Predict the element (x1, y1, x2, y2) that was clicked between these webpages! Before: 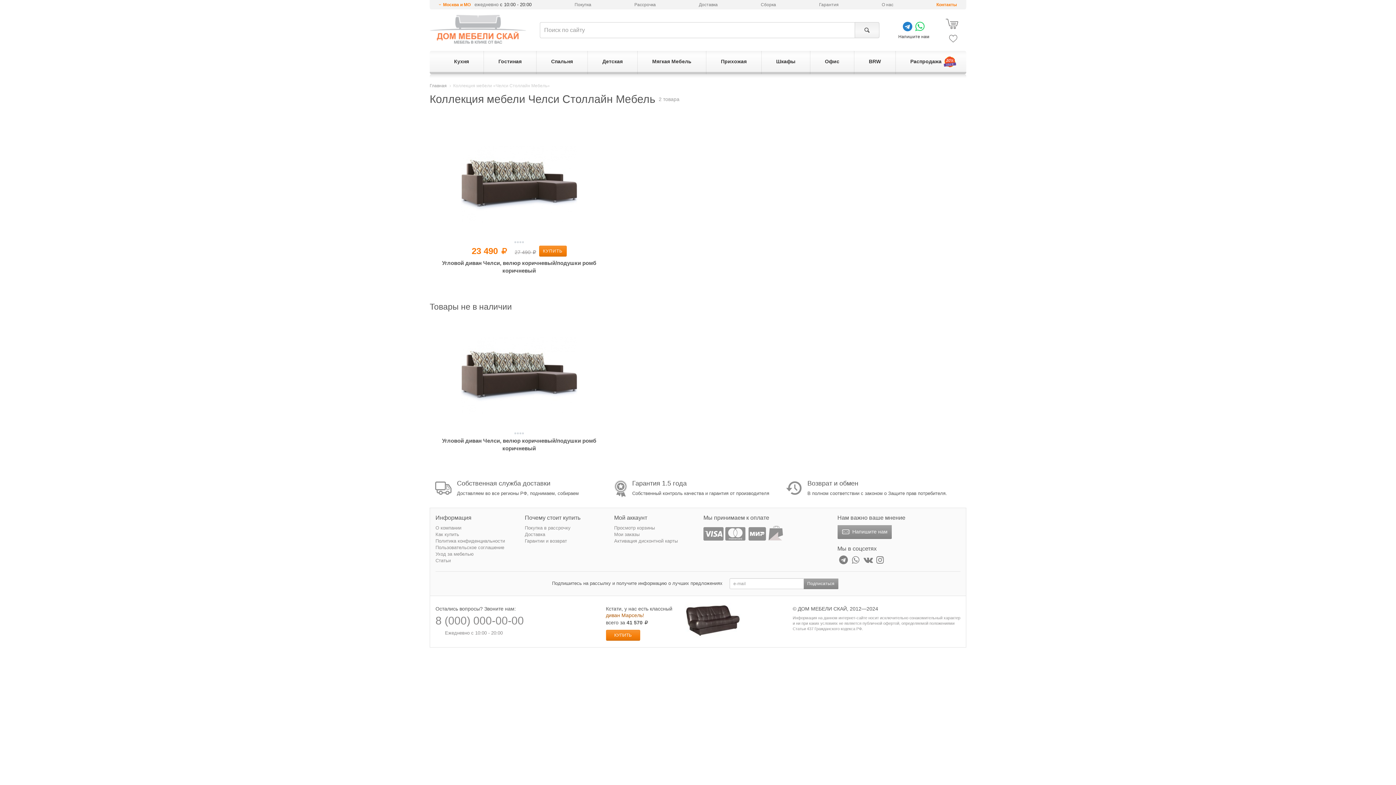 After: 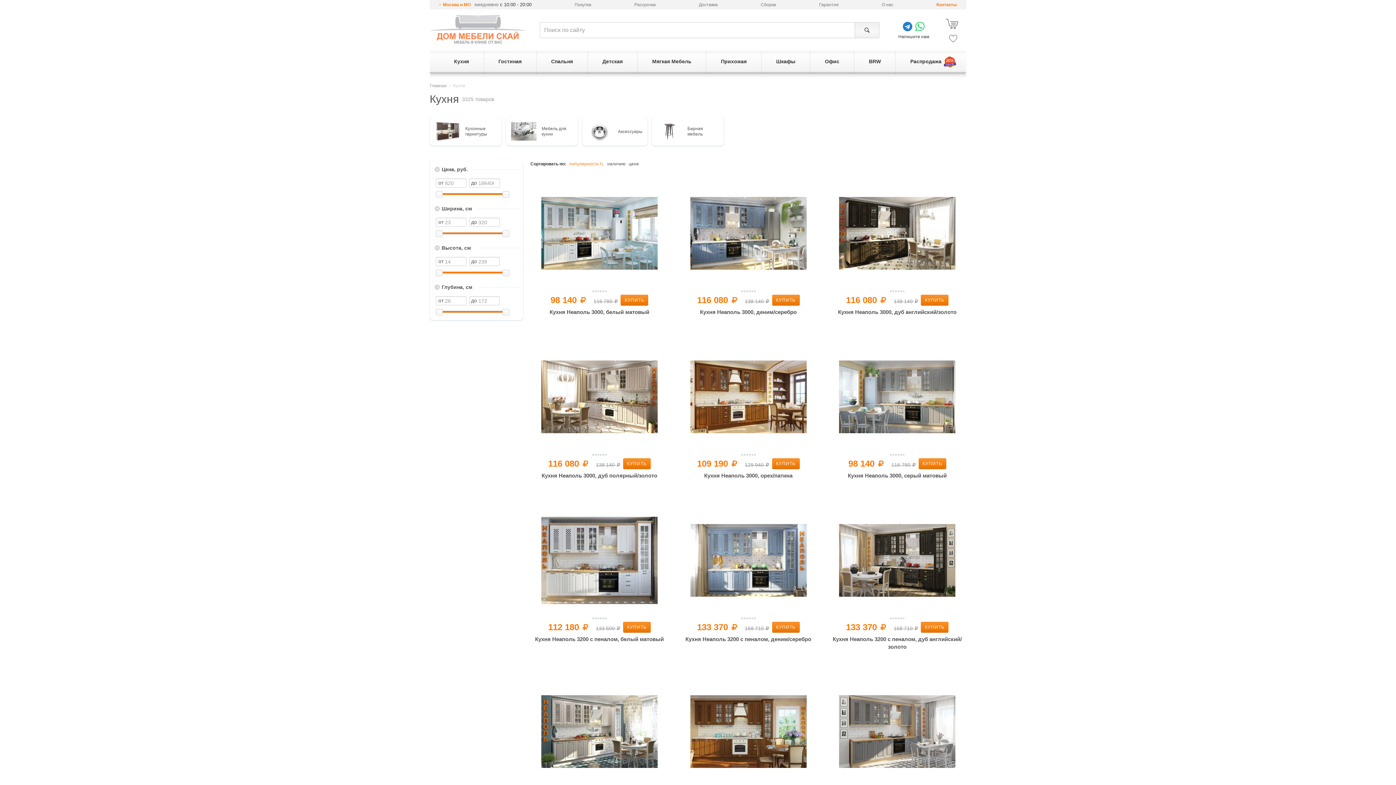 Action: label: Кухня bbox: (439, 50, 483, 74)